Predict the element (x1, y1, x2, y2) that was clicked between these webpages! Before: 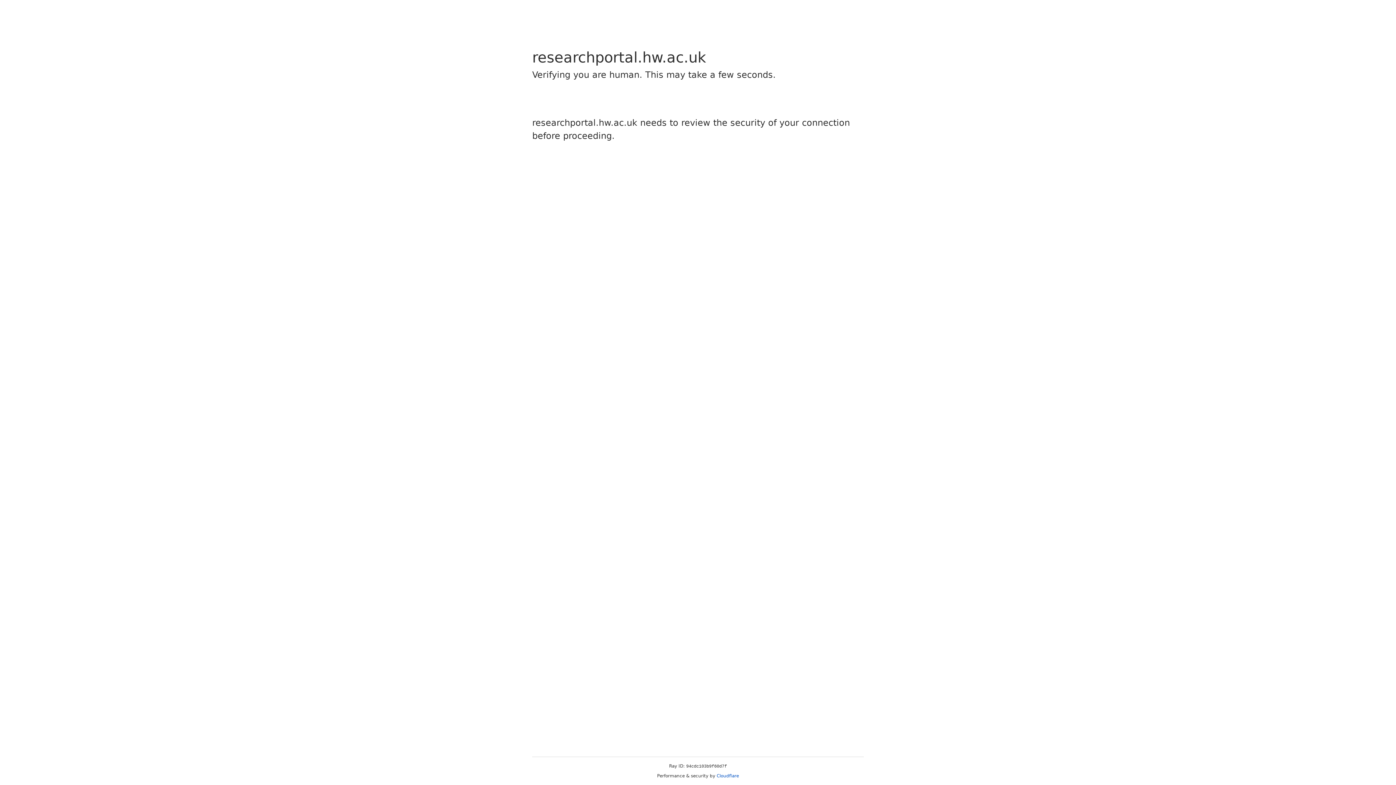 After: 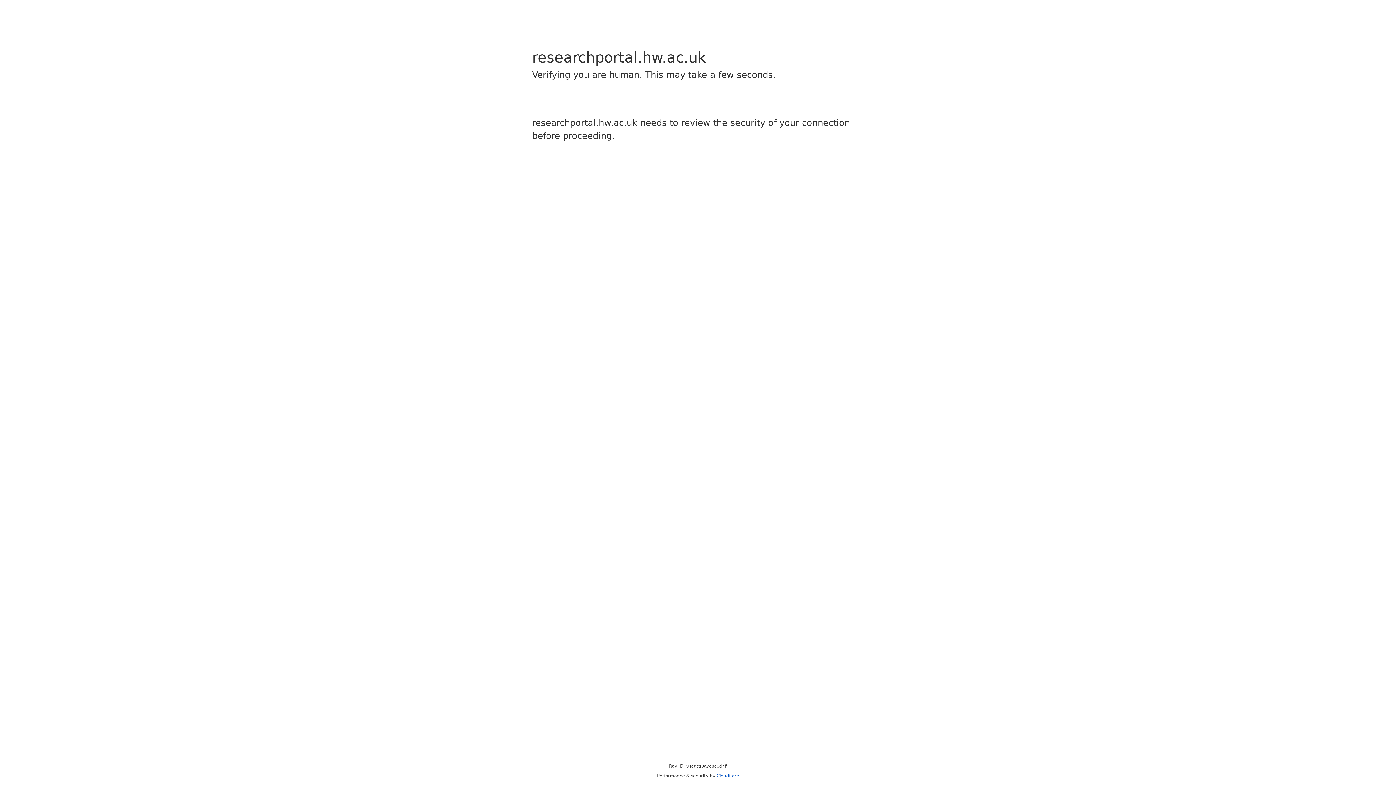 Action: bbox: (716, 773, 739, 778) label: Cloudflare